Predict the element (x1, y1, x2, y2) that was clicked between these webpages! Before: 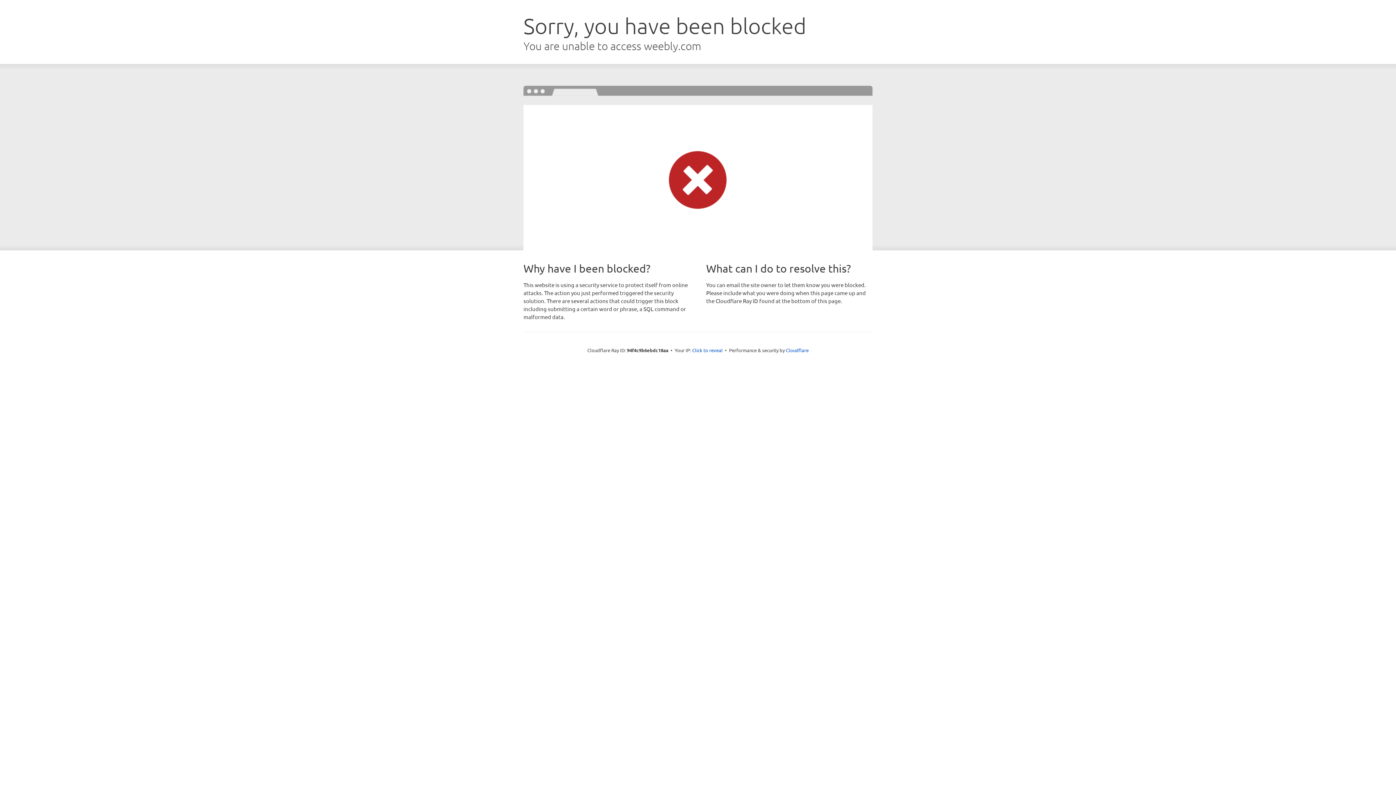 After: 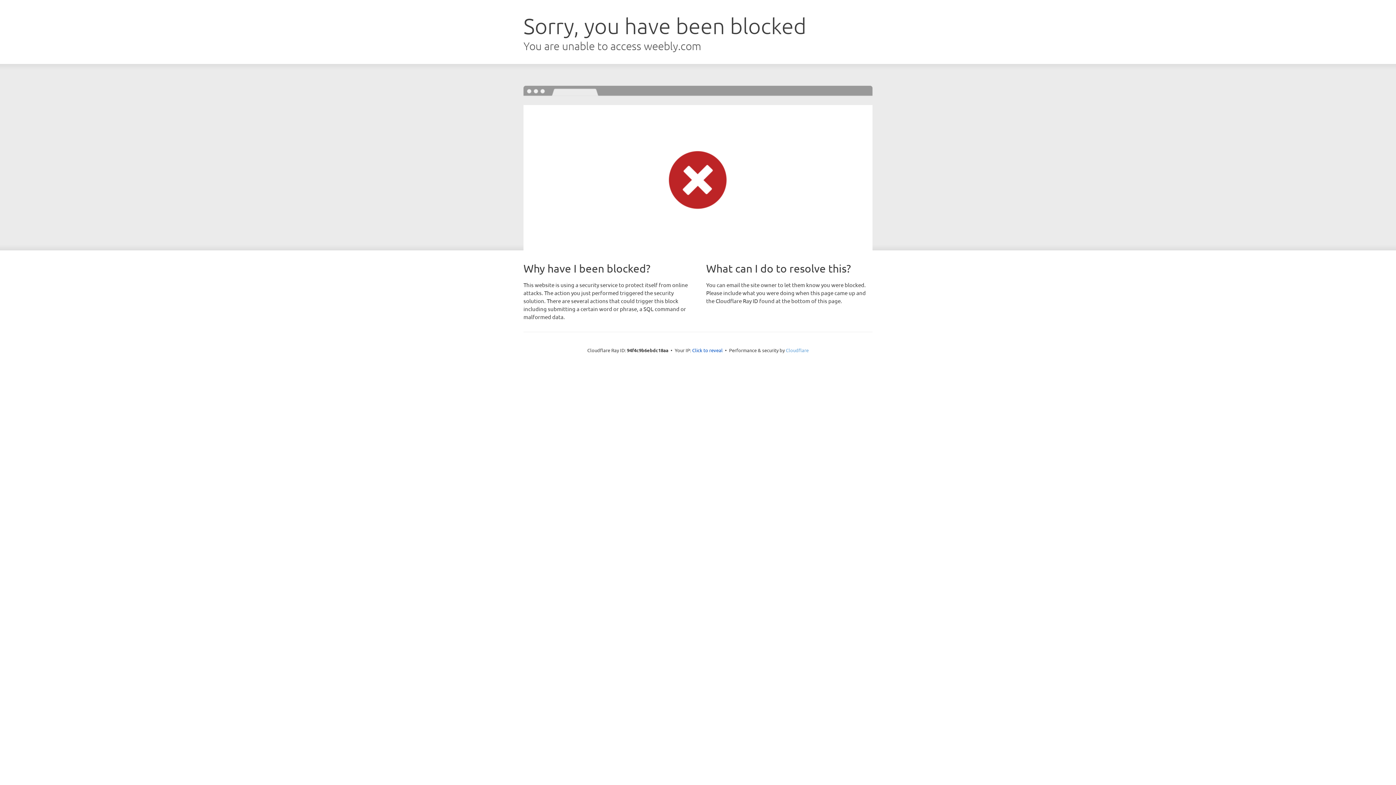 Action: label: Cloudflare bbox: (786, 347, 808, 353)